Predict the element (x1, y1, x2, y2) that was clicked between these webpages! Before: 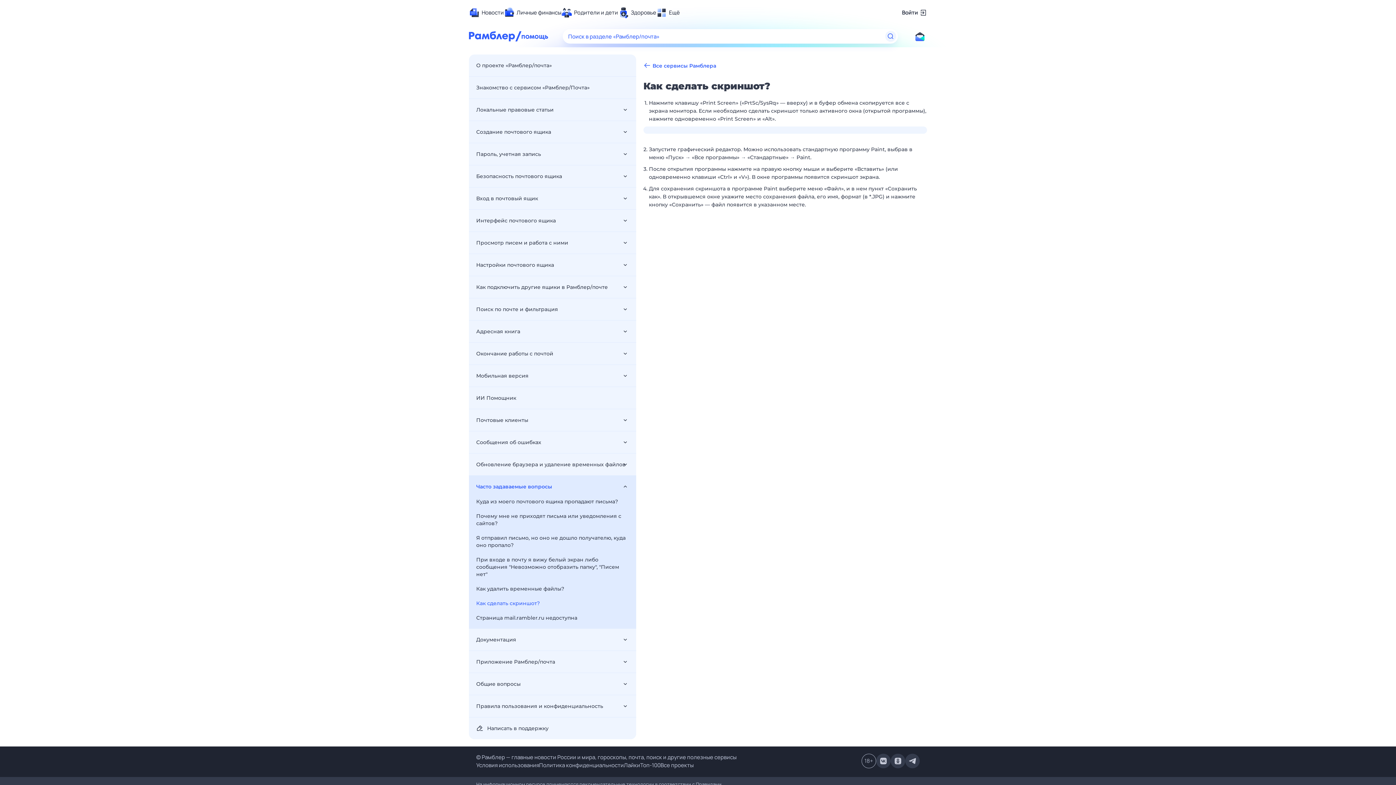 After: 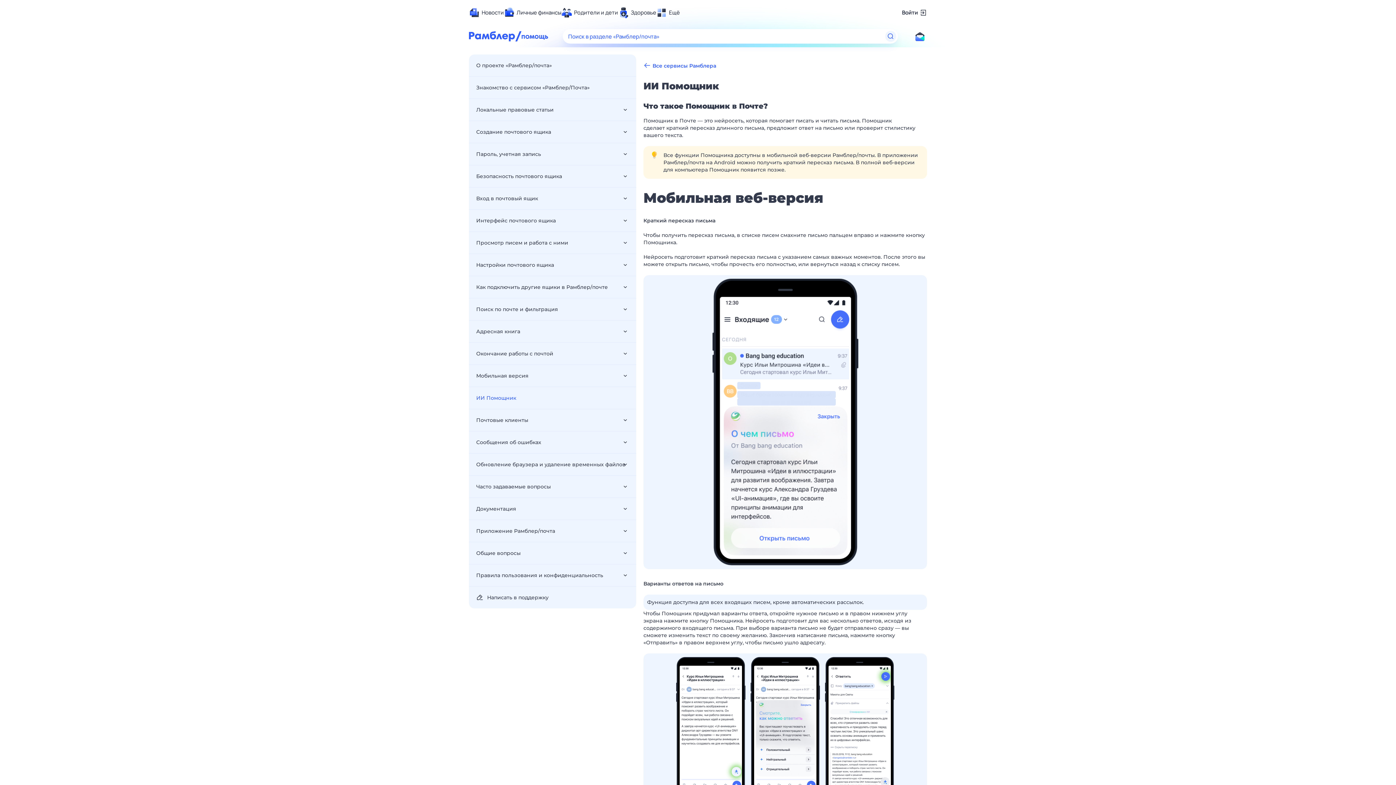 Action: bbox: (469, 387, 636, 409) label: ИИ Помощник